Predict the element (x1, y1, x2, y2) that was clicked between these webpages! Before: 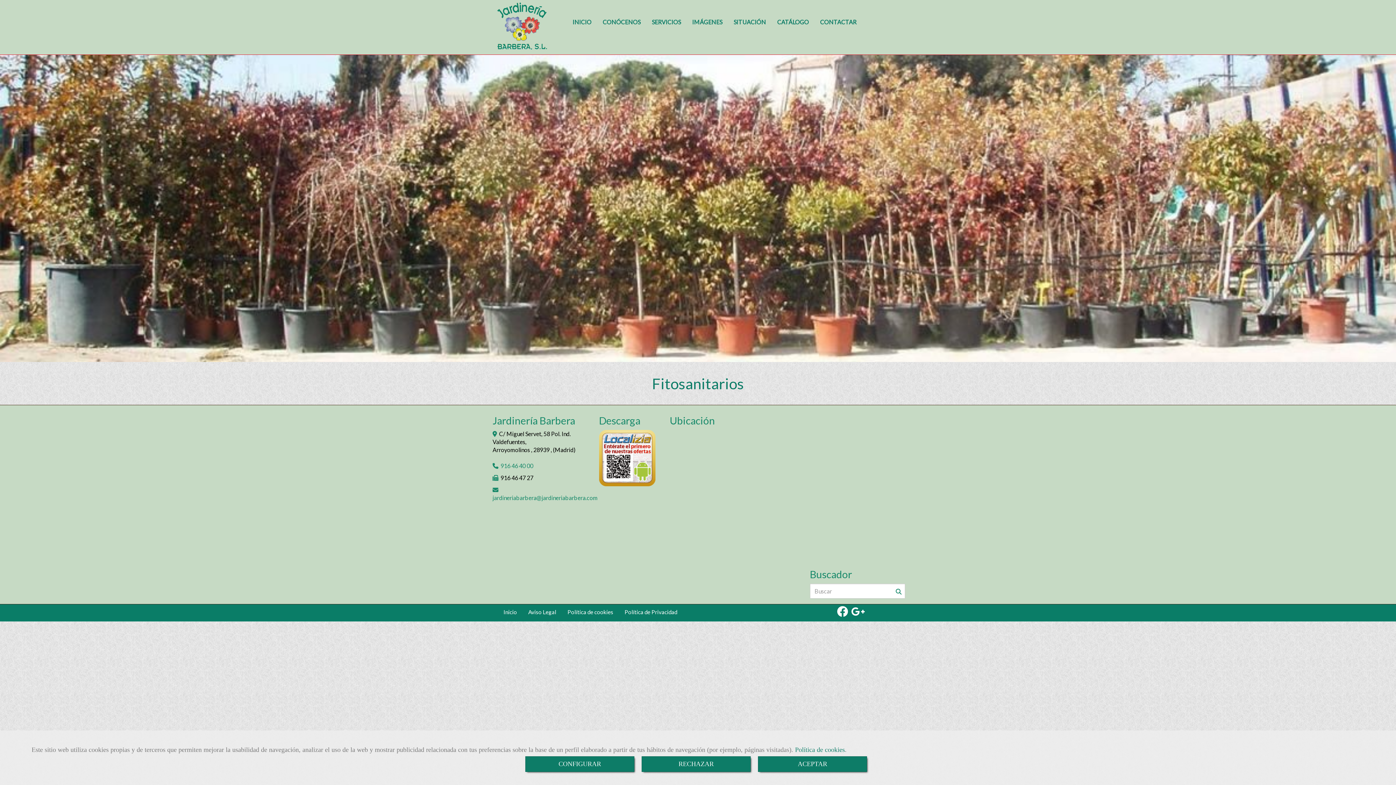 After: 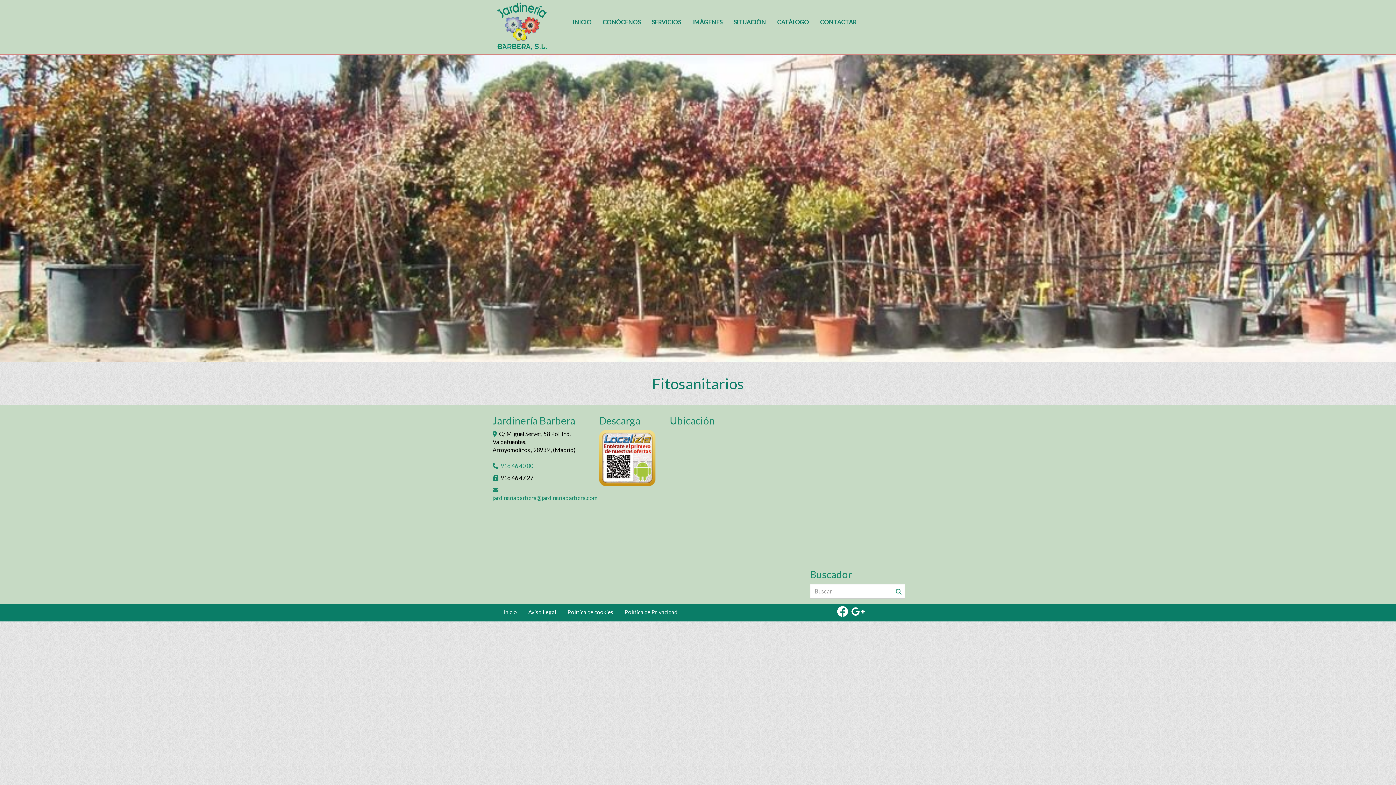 Action: bbox: (758, 756, 867, 772) label: Close